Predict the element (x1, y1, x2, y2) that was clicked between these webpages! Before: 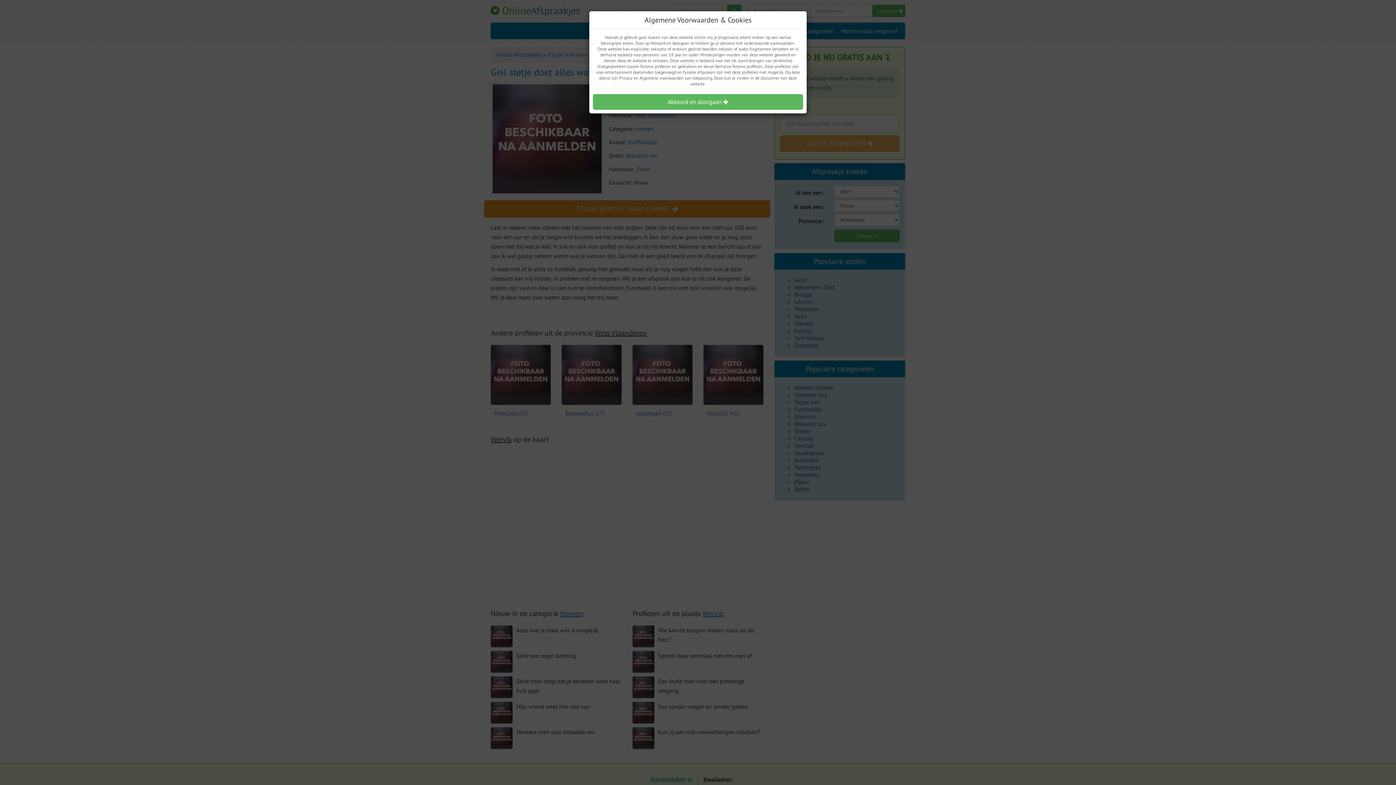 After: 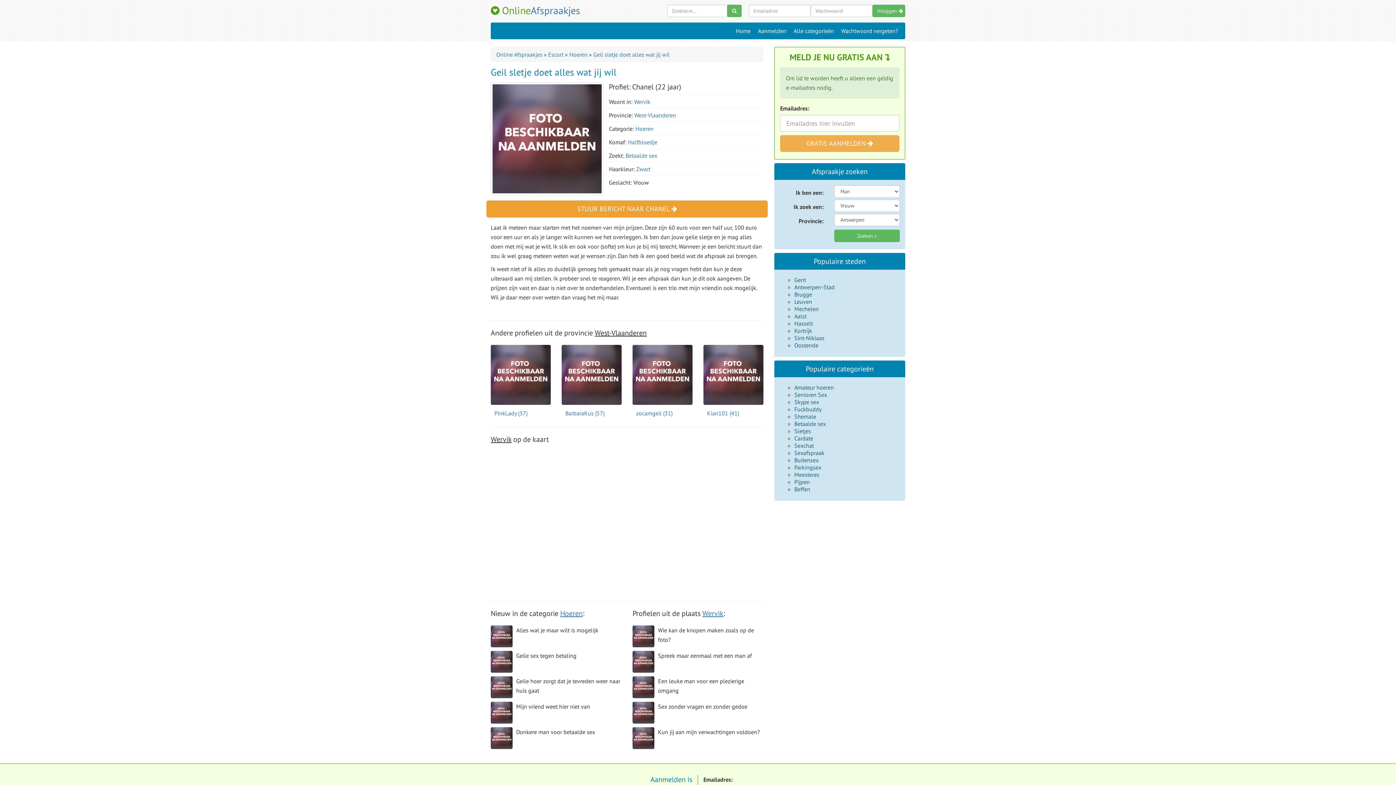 Action: label: Akkoord en doorgaan  bbox: (593, 94, 803, 109)